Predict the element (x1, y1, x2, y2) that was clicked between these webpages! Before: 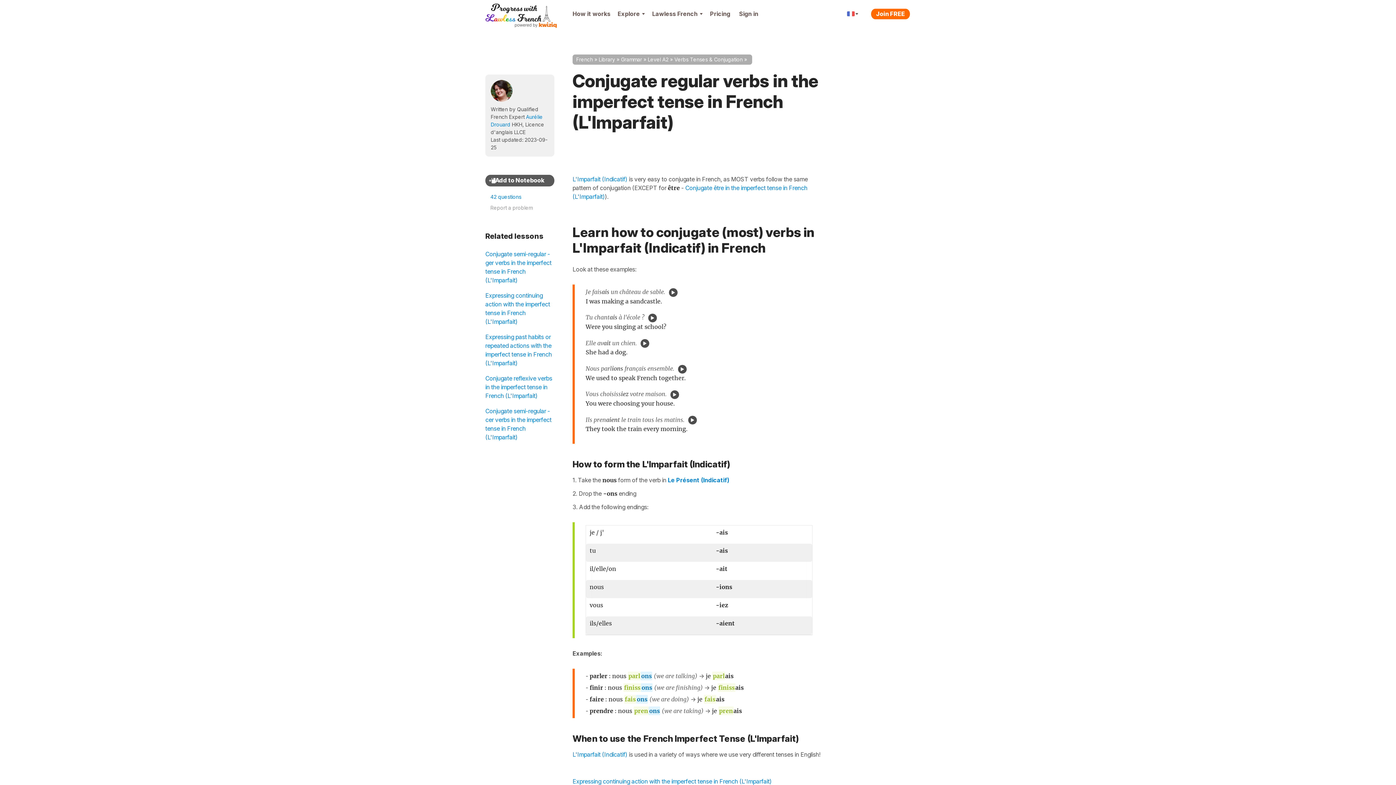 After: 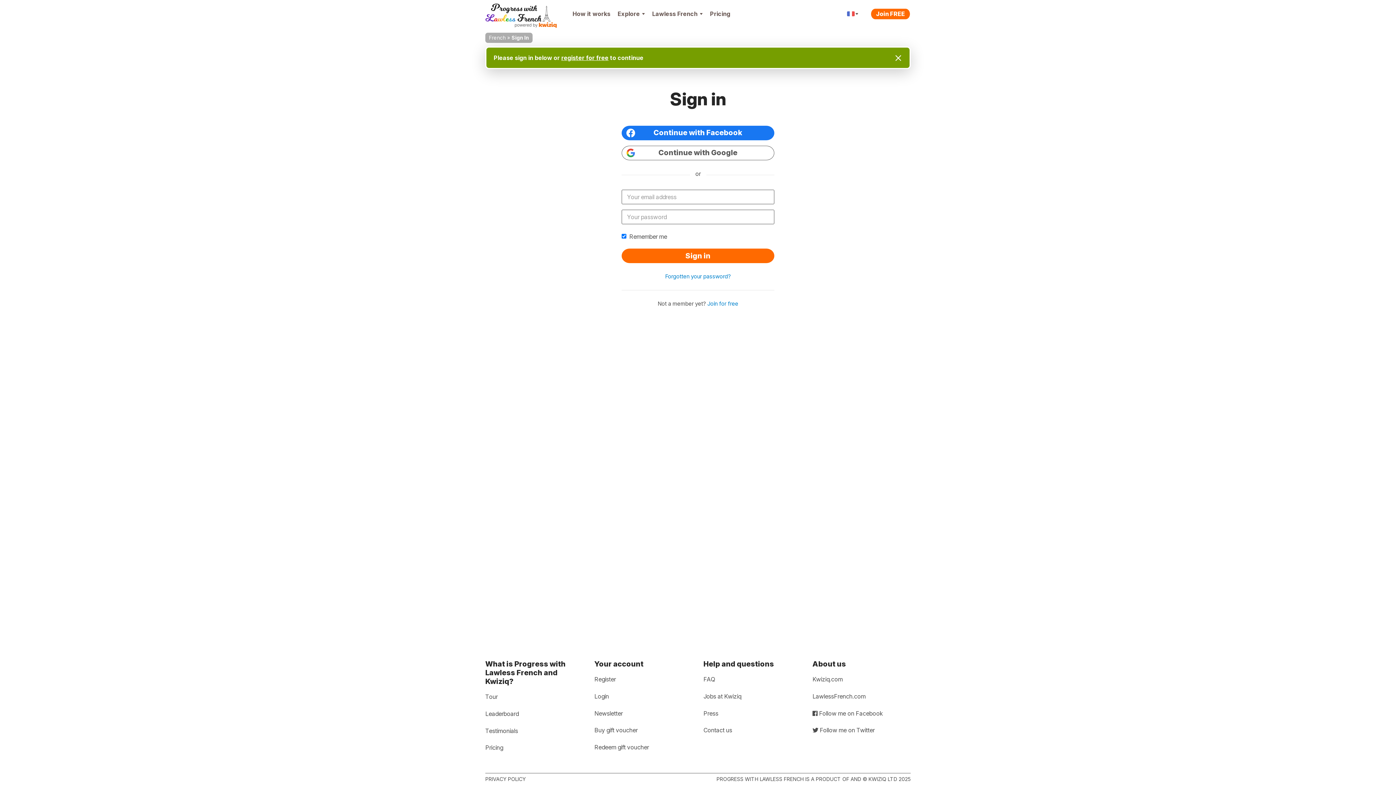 Action: bbox: (485, 202, 554, 212) label: Report a problem